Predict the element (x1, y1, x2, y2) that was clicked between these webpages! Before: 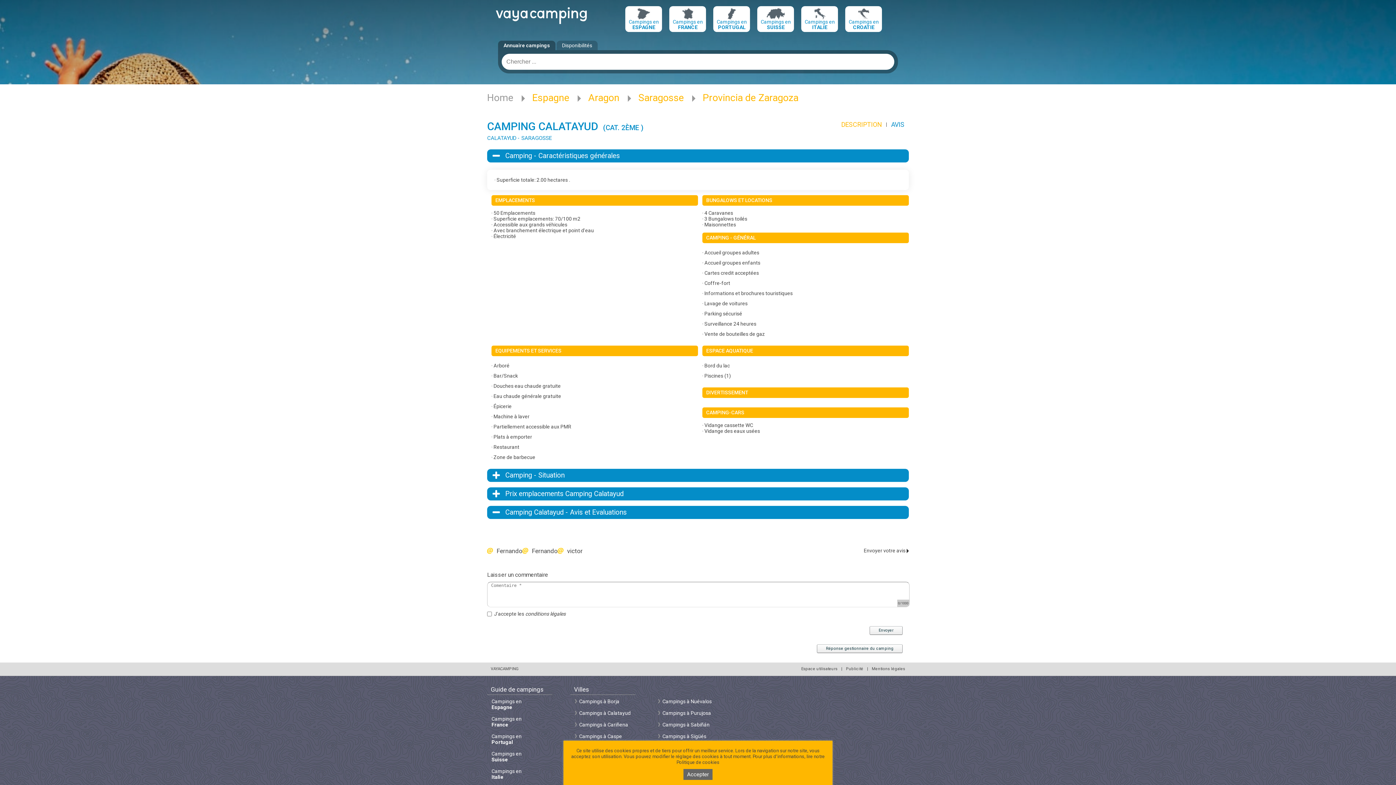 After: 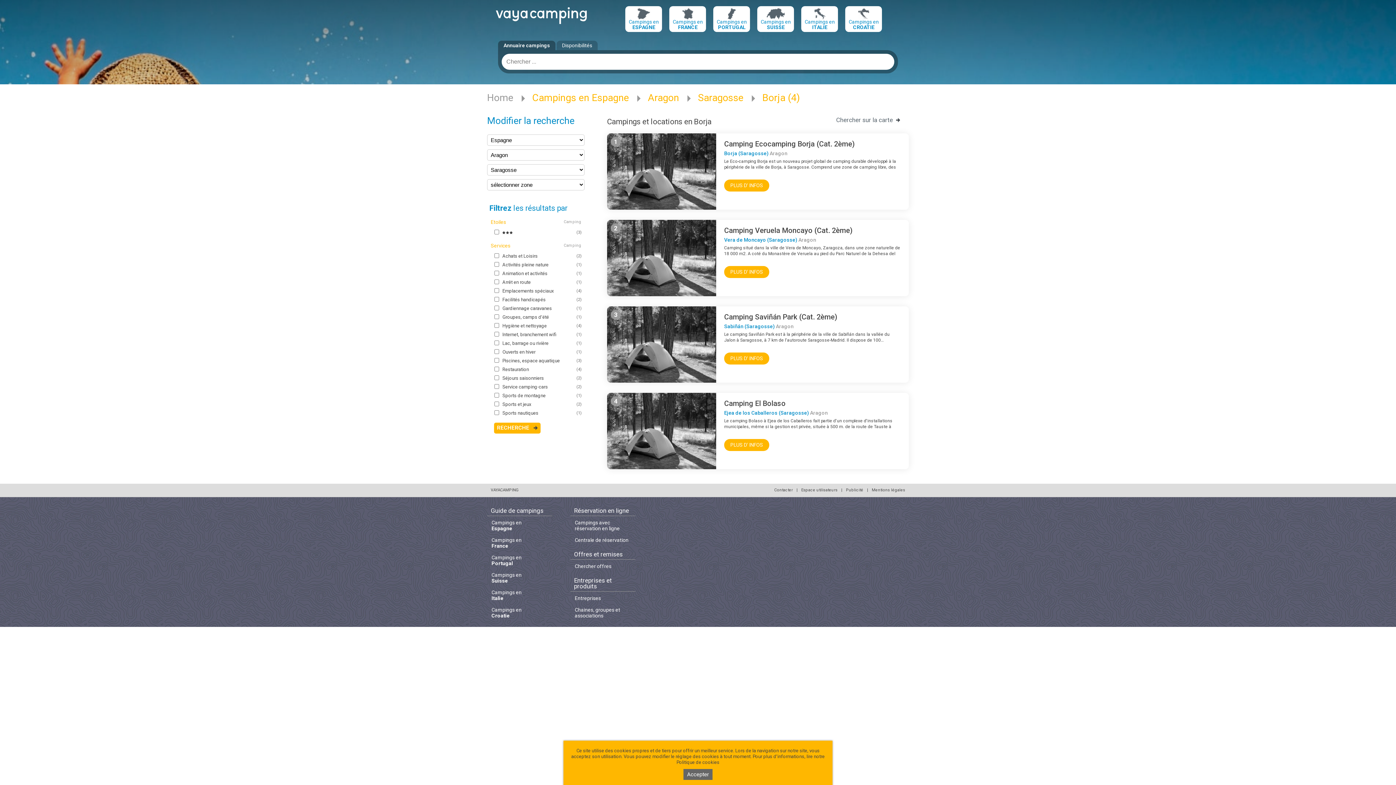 Action: bbox: (574, 698, 635, 704) label: Campings à Borja